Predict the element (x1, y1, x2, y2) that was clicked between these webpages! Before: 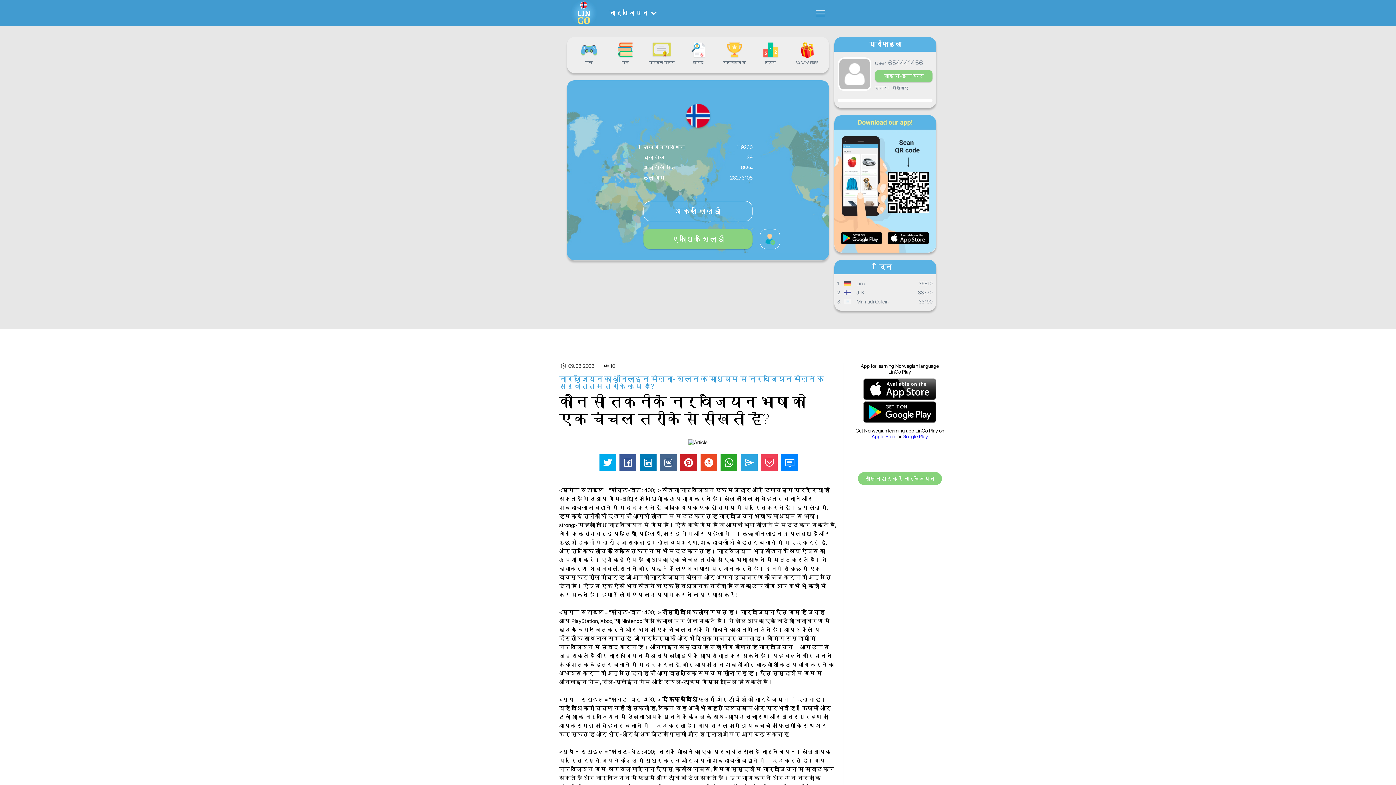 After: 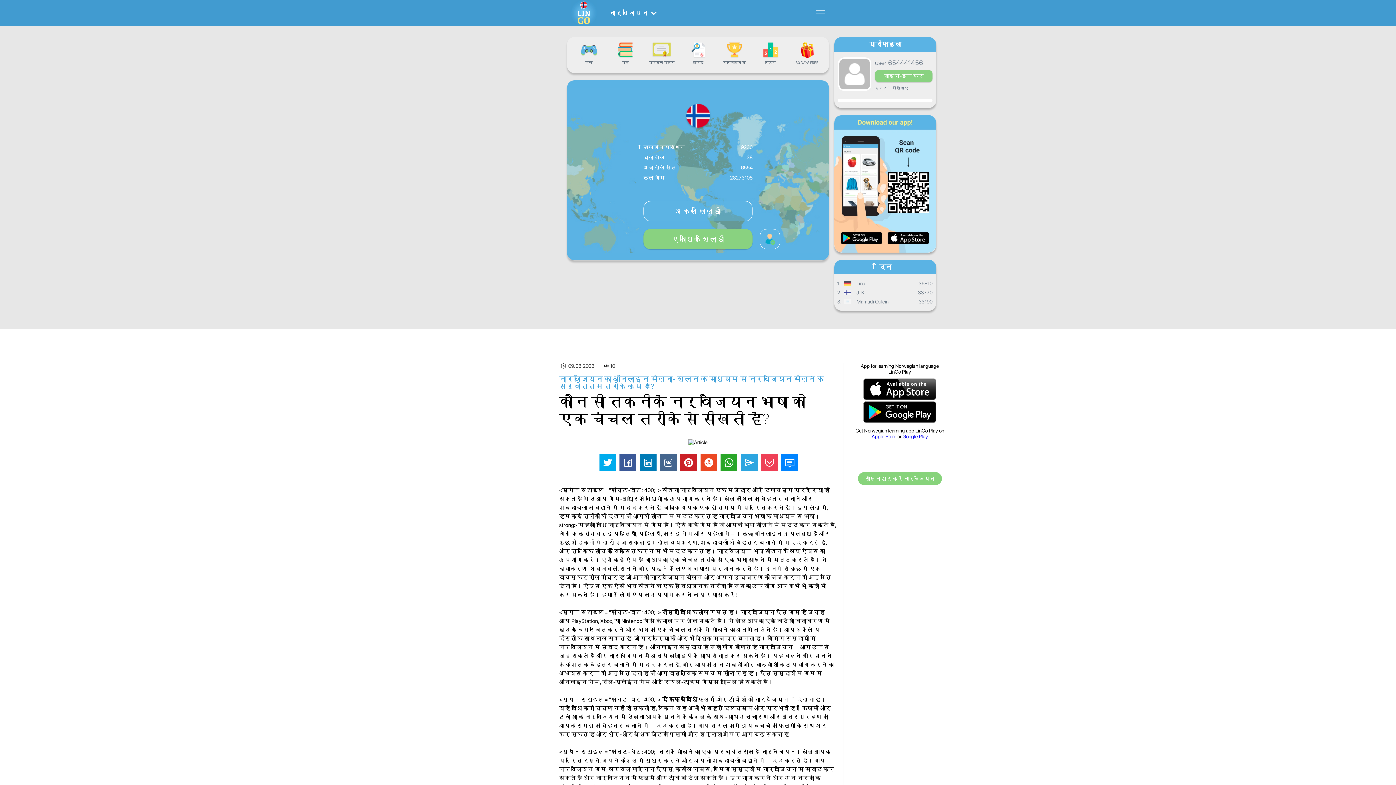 Action: label: Apple Store bbox: (871, 433, 896, 439)